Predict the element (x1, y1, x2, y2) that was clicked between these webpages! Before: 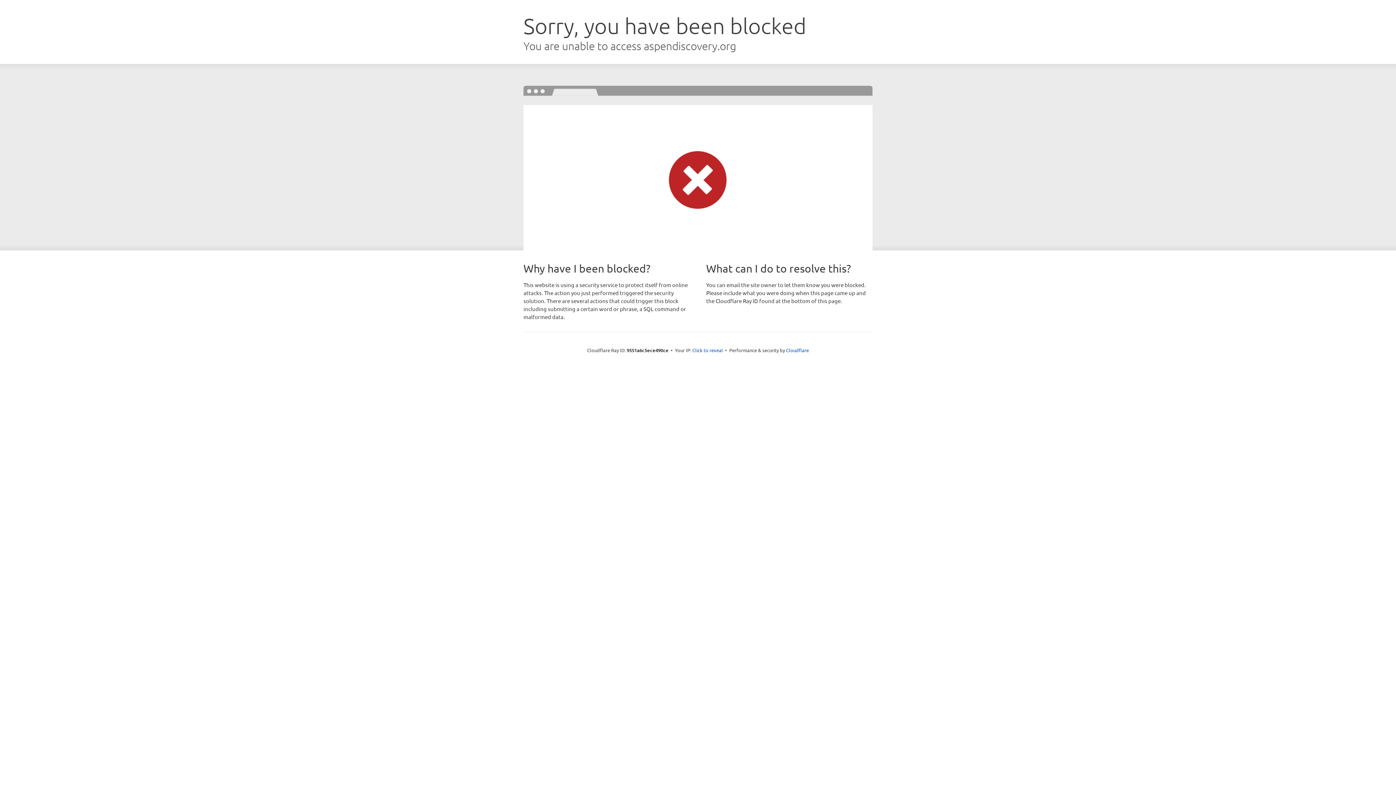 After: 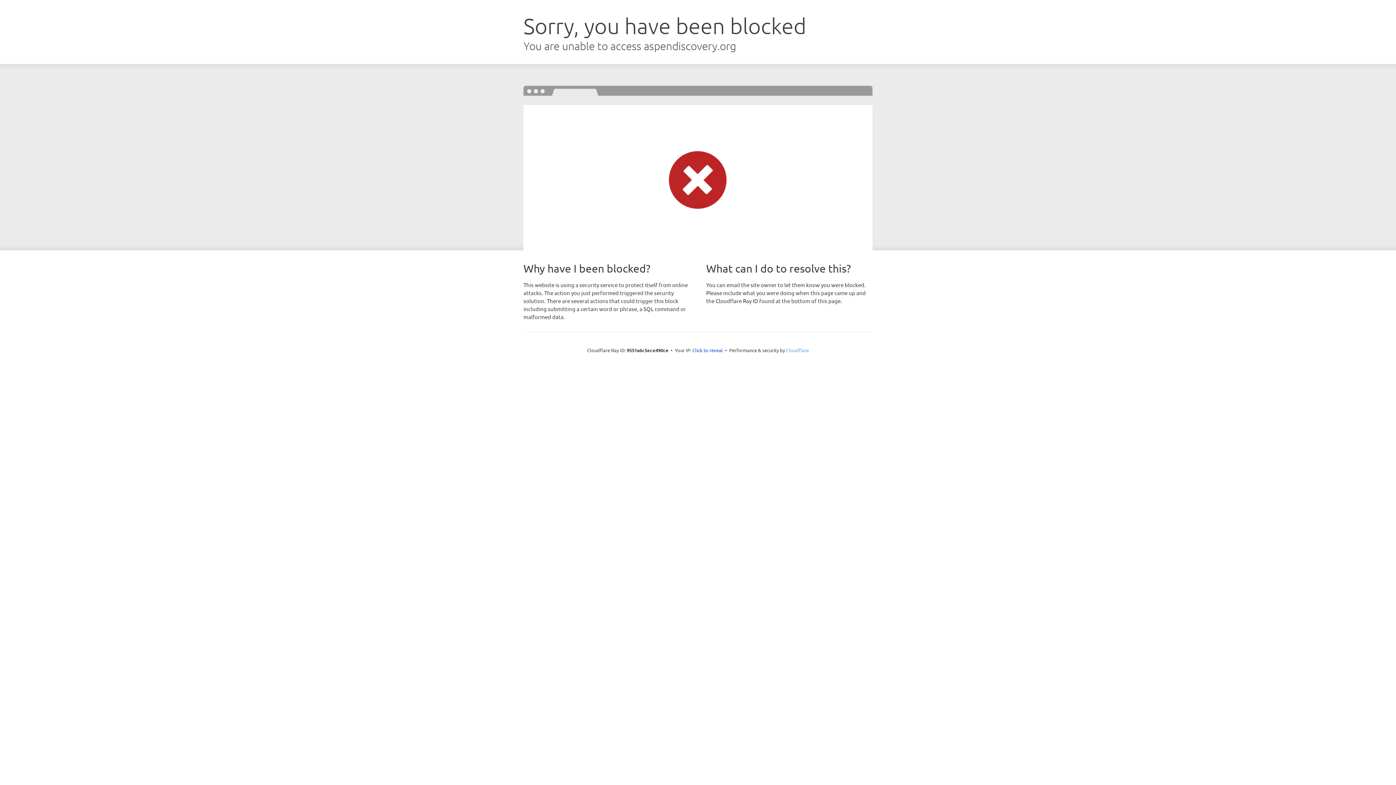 Action: bbox: (786, 347, 809, 353) label: Cloudflare